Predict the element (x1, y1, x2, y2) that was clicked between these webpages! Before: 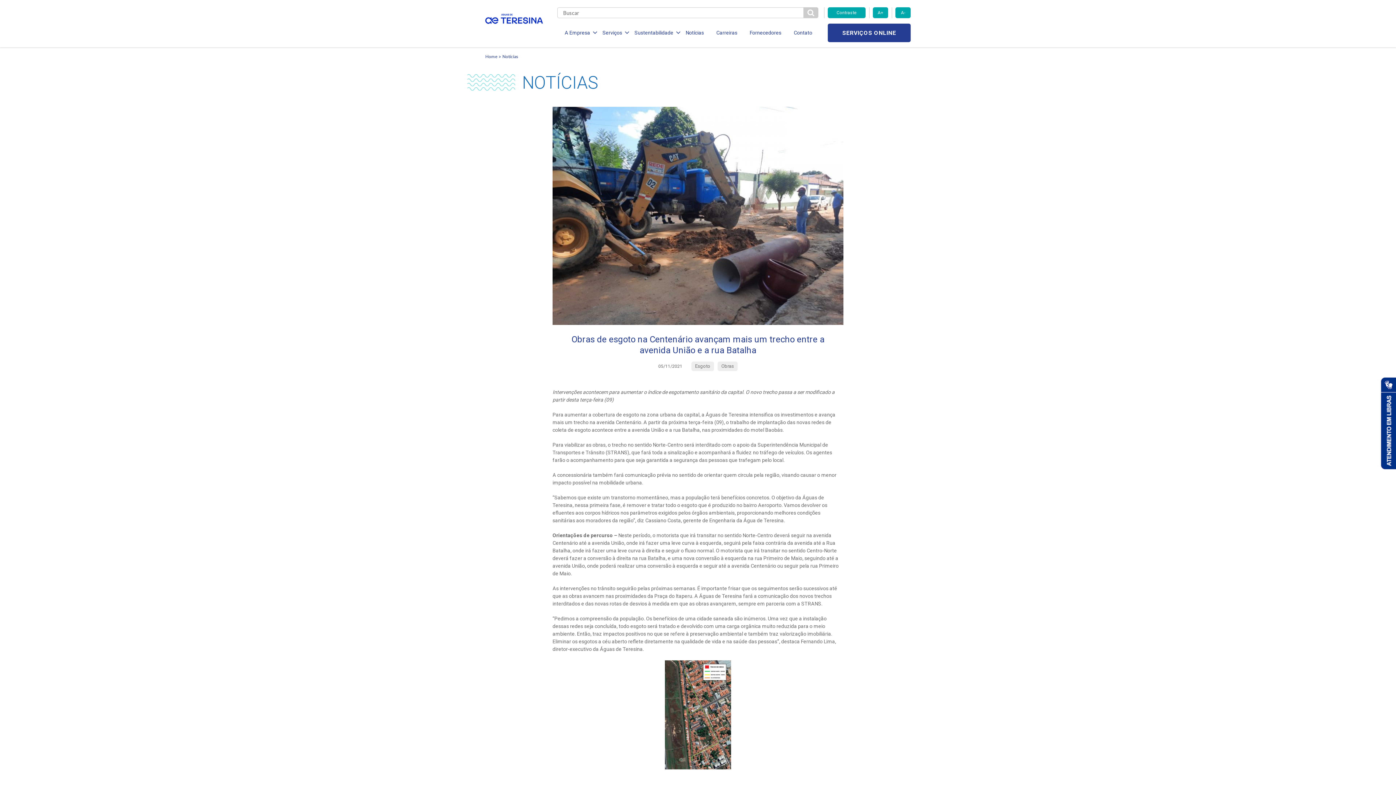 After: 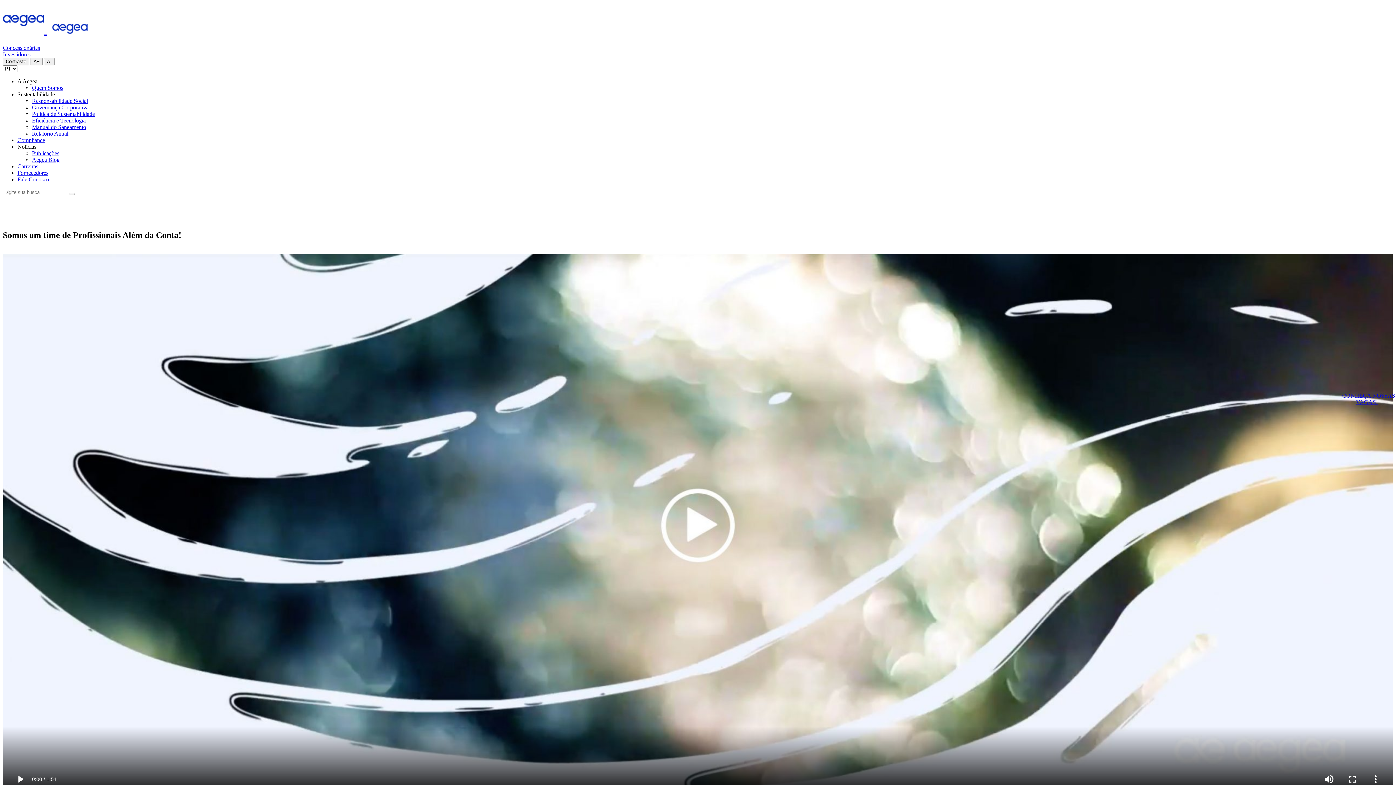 Action: label: Carreiras bbox: (716, 18, 737, 47)